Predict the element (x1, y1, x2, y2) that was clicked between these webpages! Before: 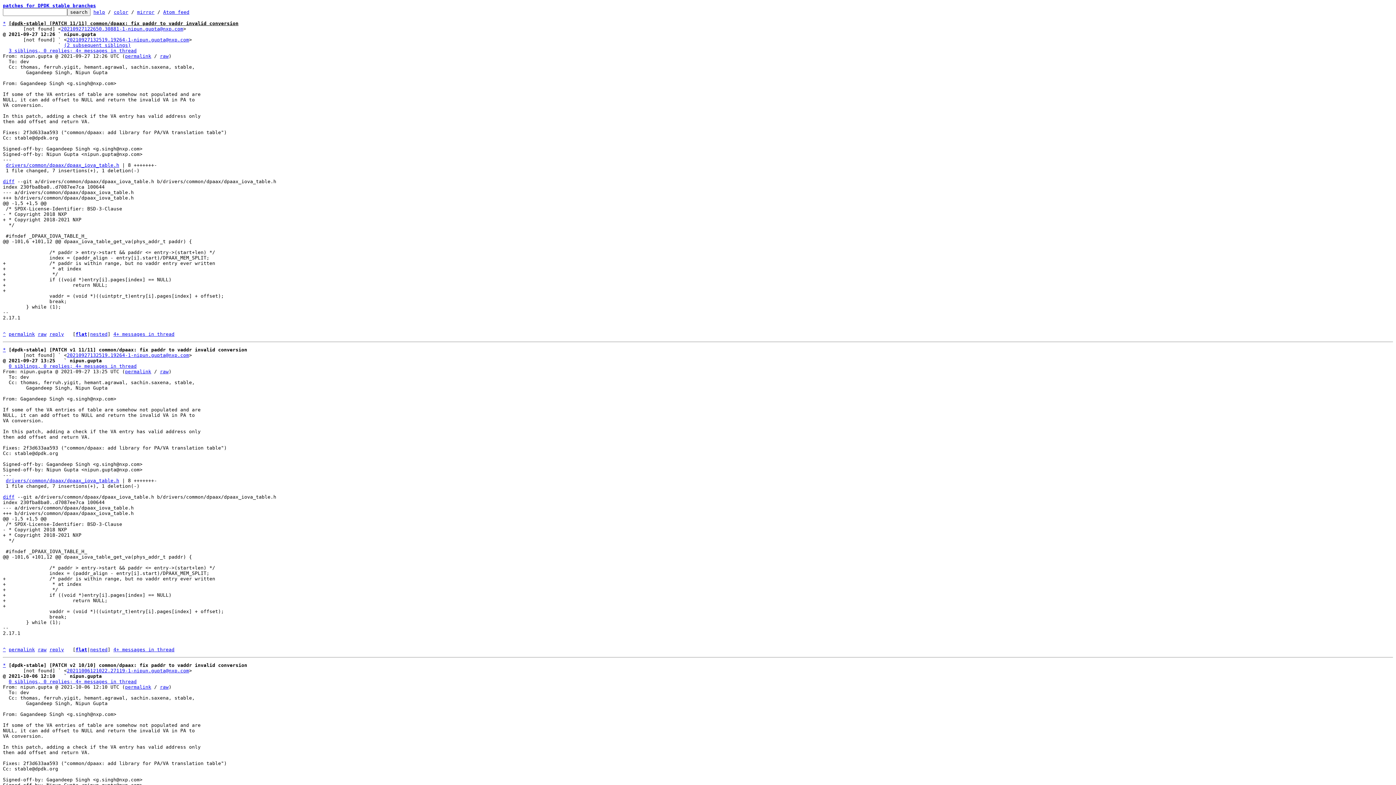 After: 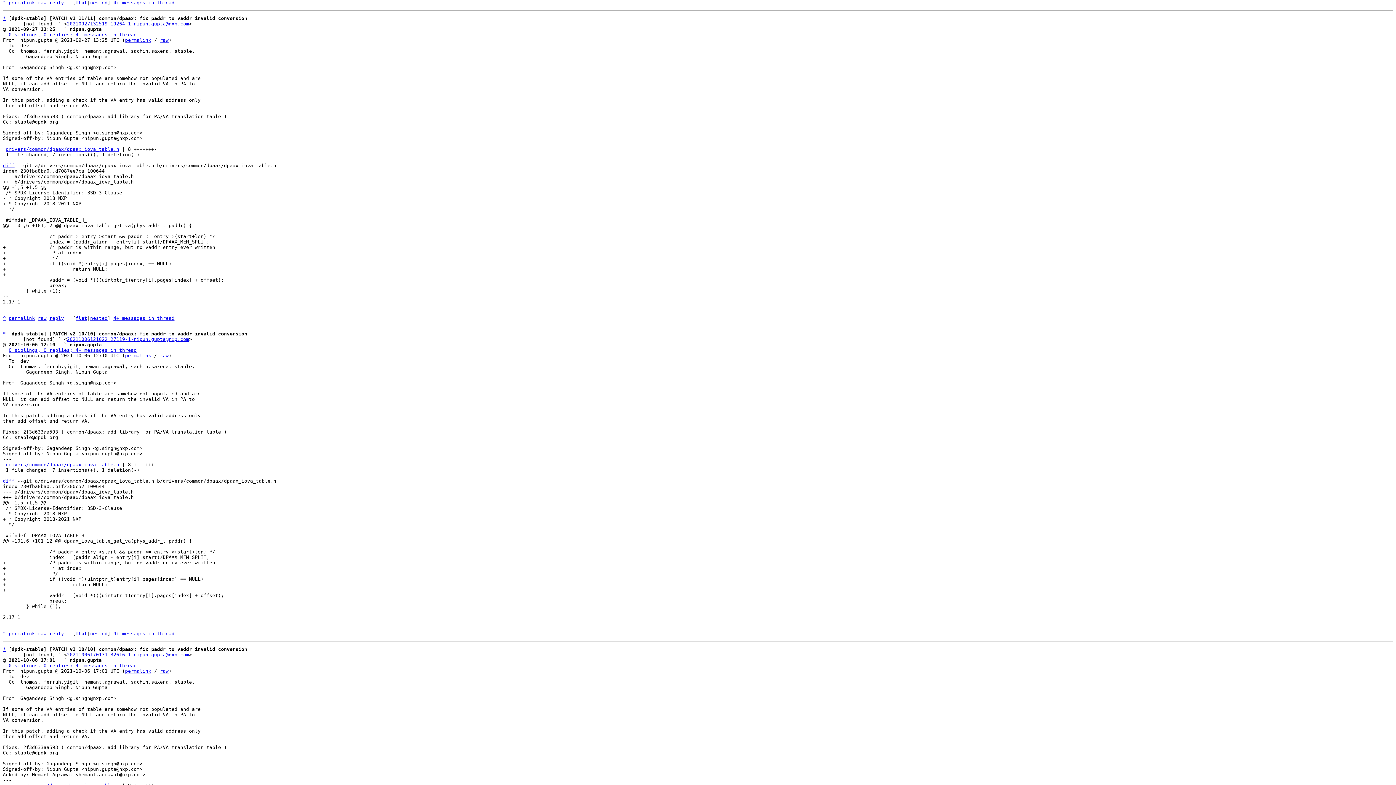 Action: bbox: (2, 20, 5, 26) label: *